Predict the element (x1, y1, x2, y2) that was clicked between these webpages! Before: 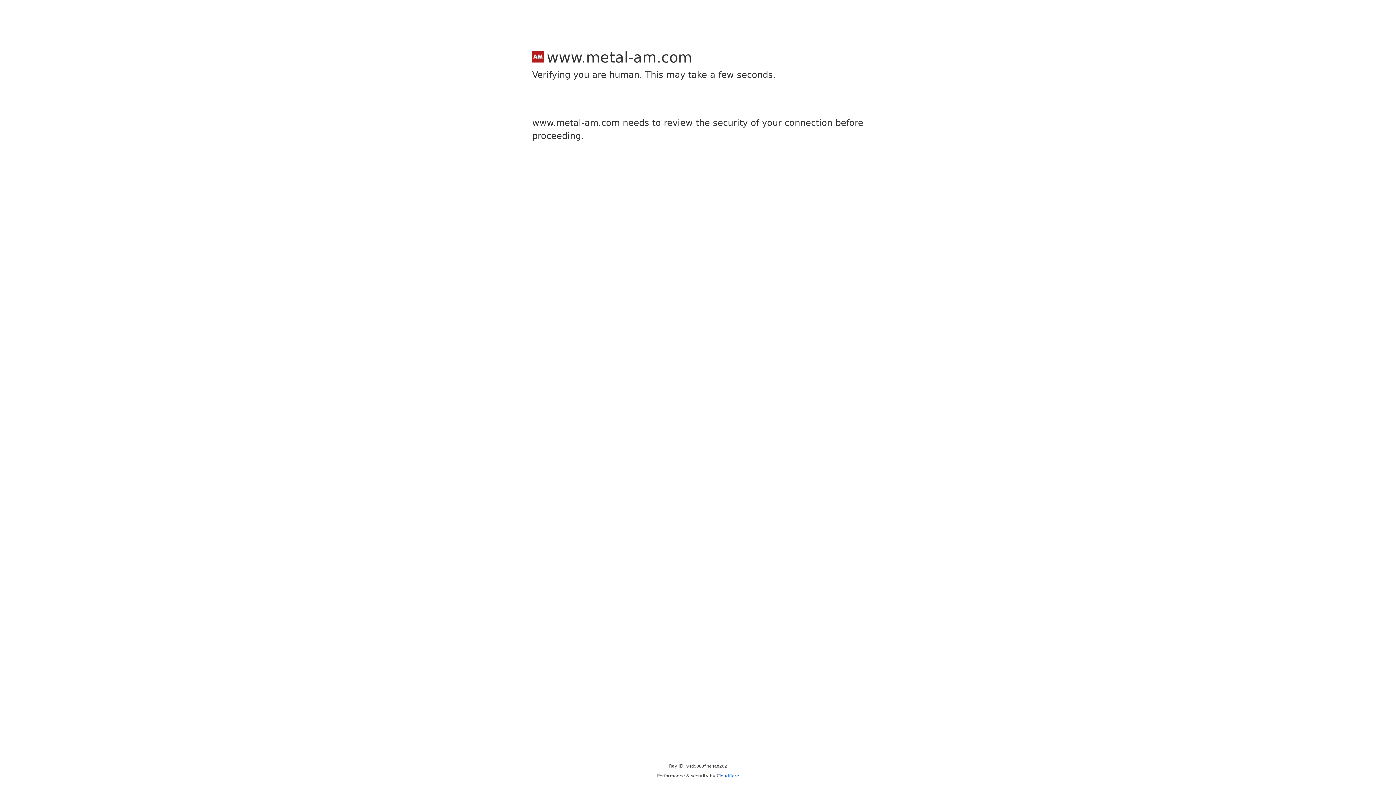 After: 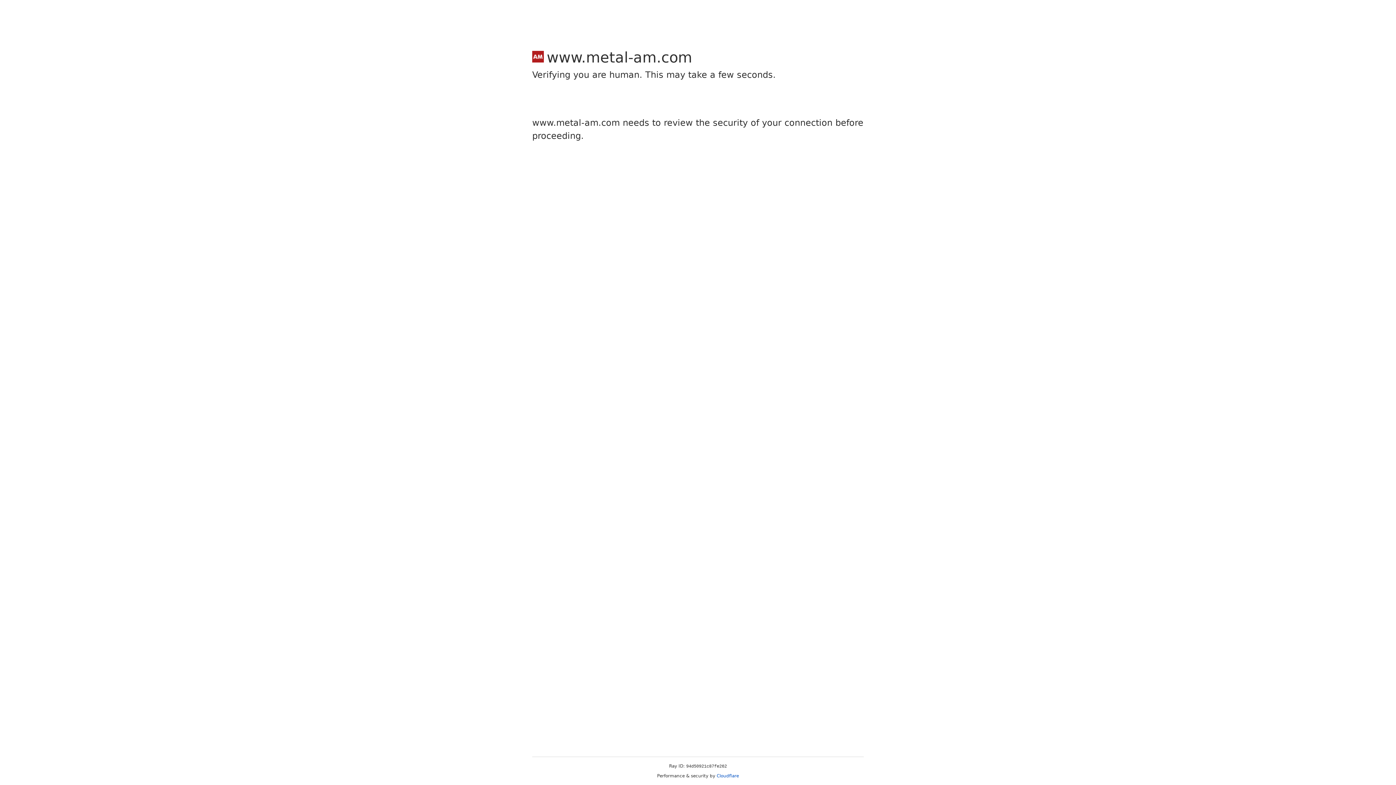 Action: label: Cloudflare bbox: (716, 773, 739, 778)